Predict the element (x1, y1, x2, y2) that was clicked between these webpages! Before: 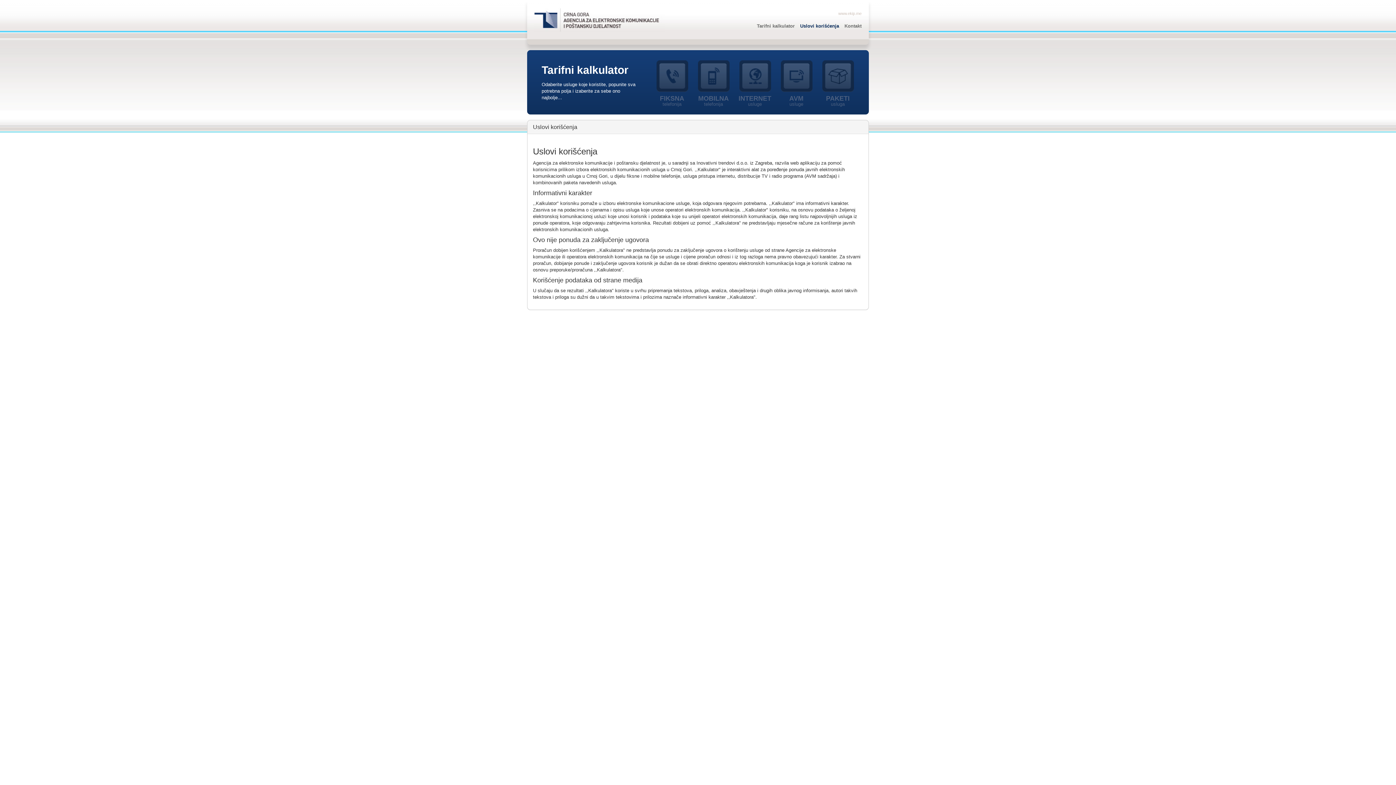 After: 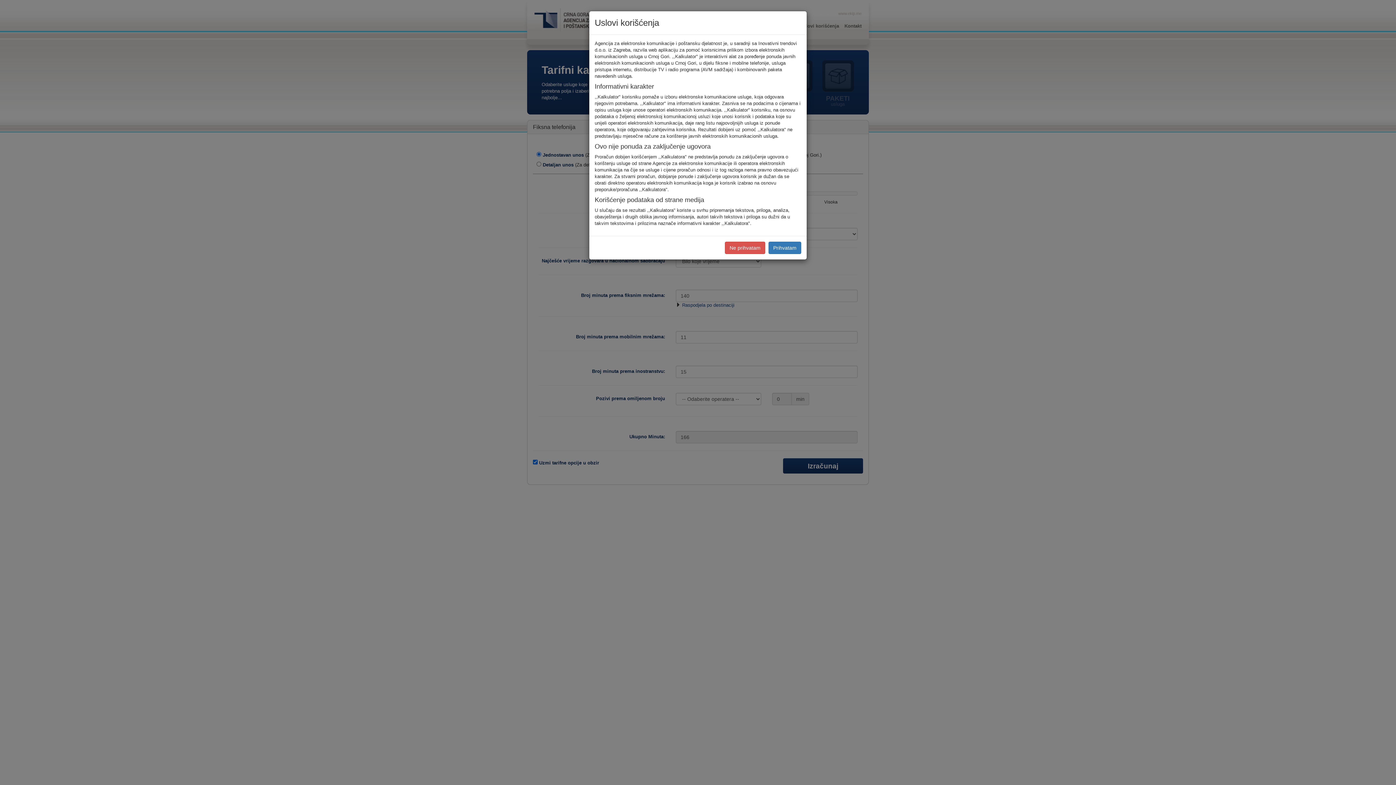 Action: bbox: (534, 4, 665, 34)